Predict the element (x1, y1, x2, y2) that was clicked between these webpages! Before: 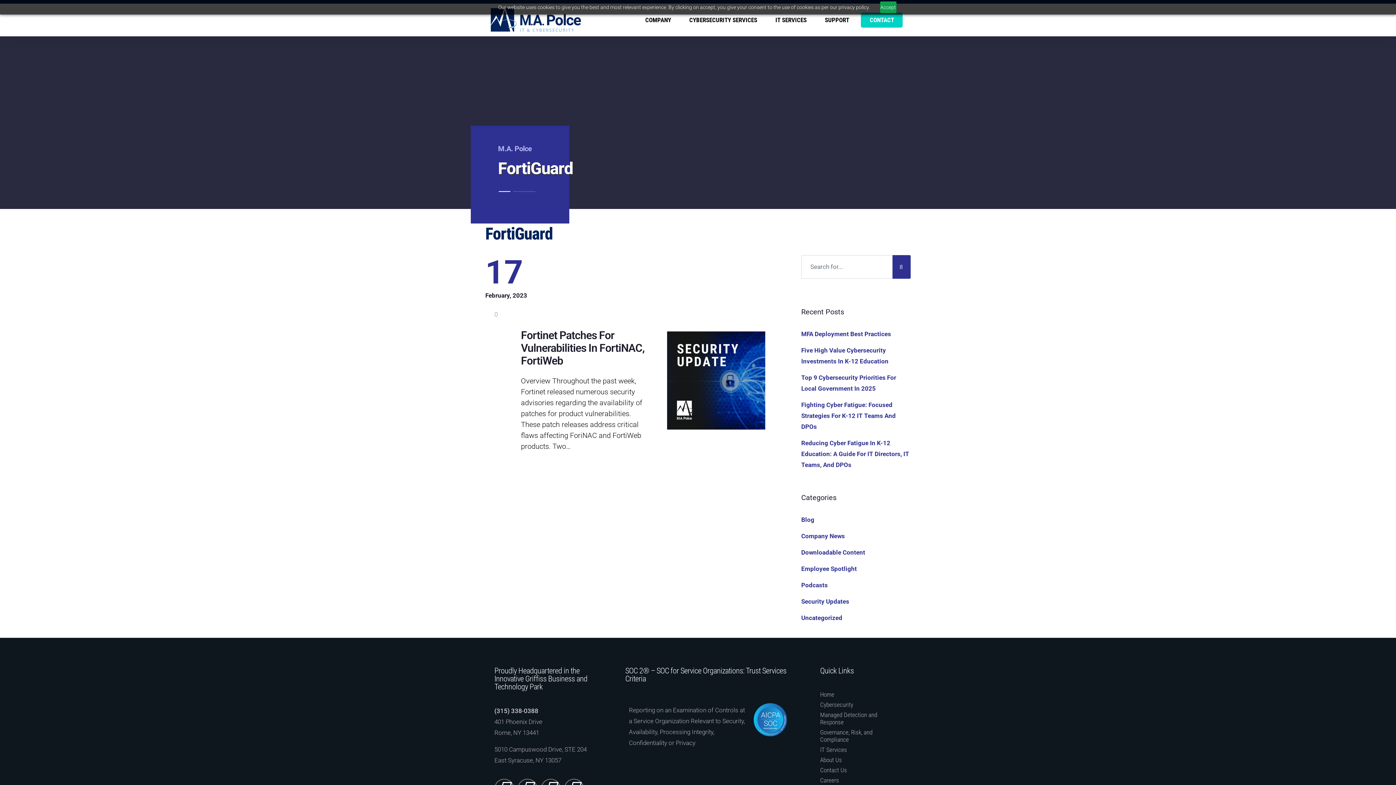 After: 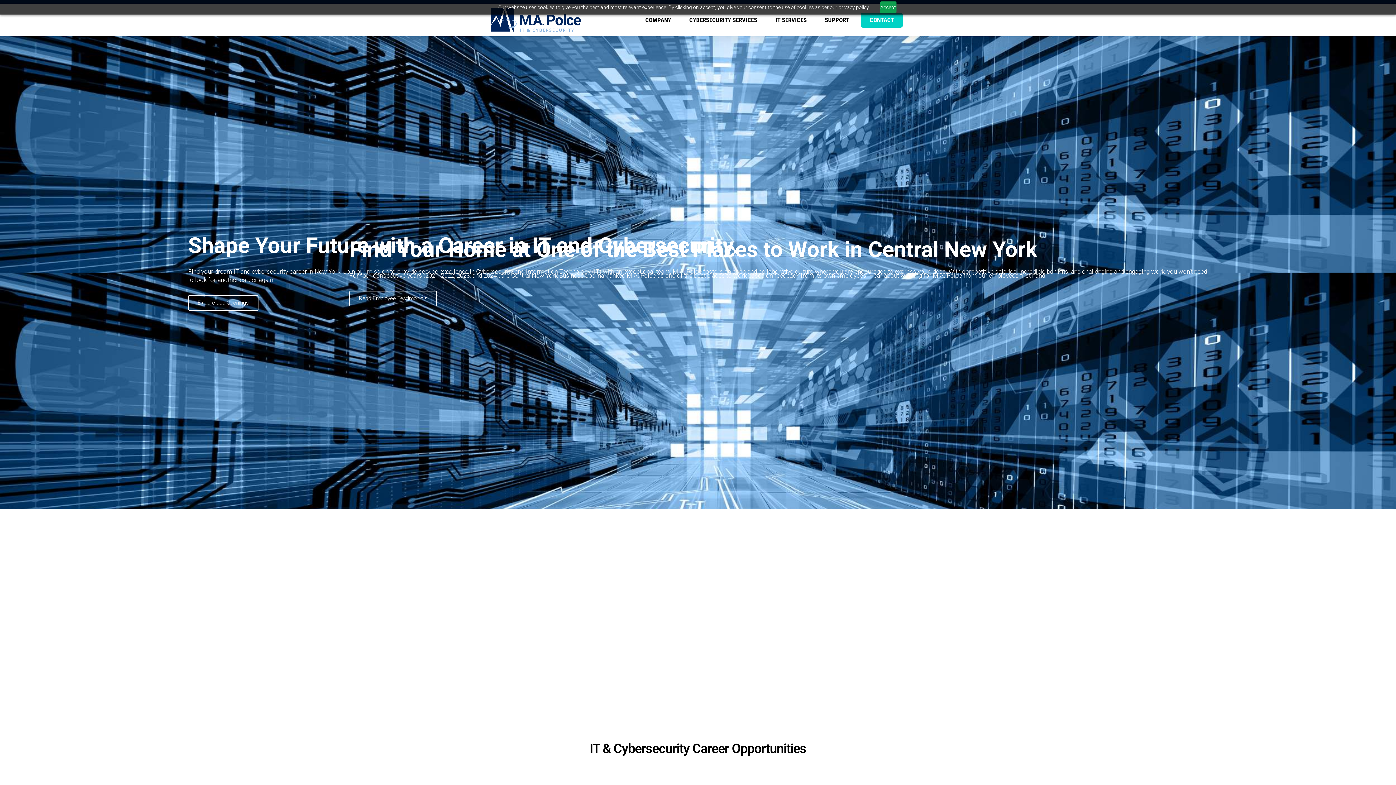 Action: label: Careers bbox: (820, 775, 900, 785)